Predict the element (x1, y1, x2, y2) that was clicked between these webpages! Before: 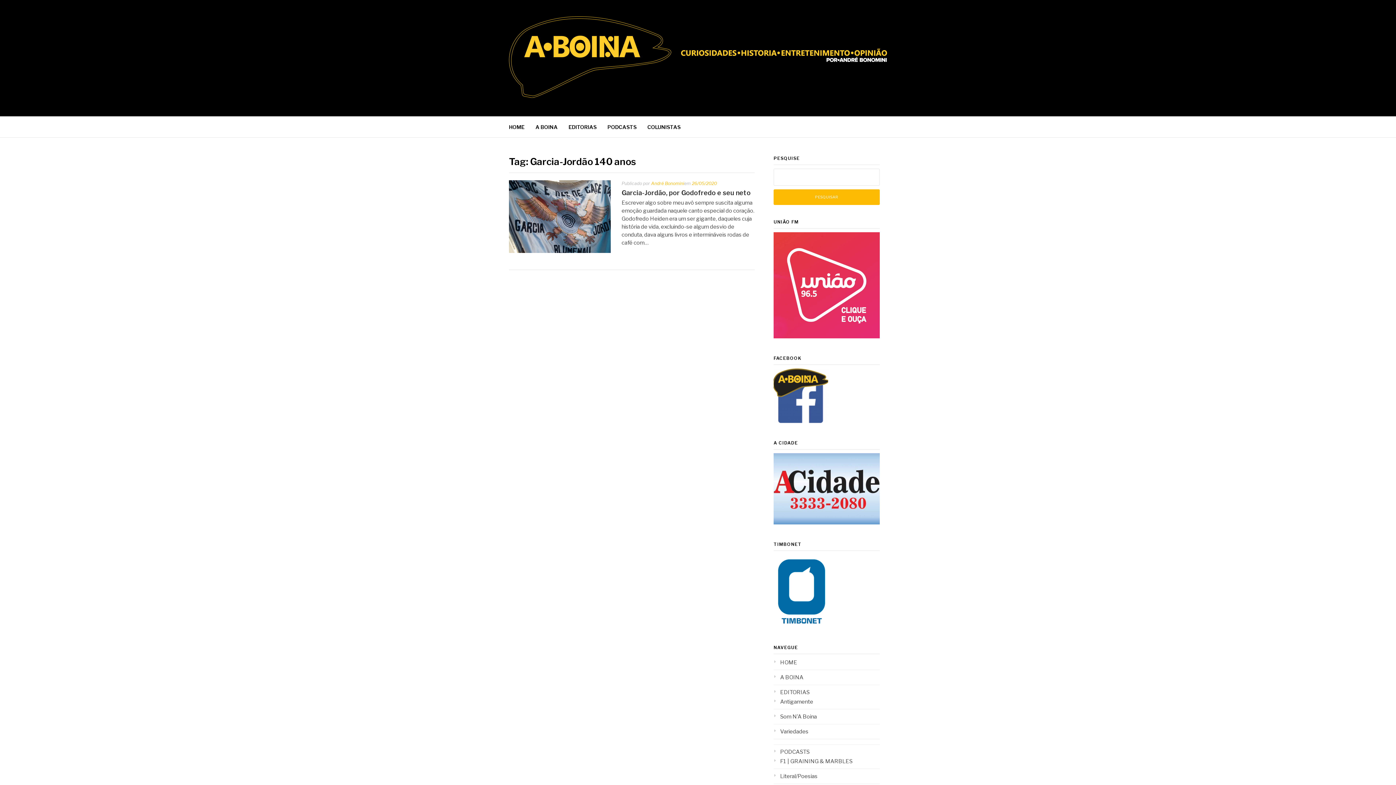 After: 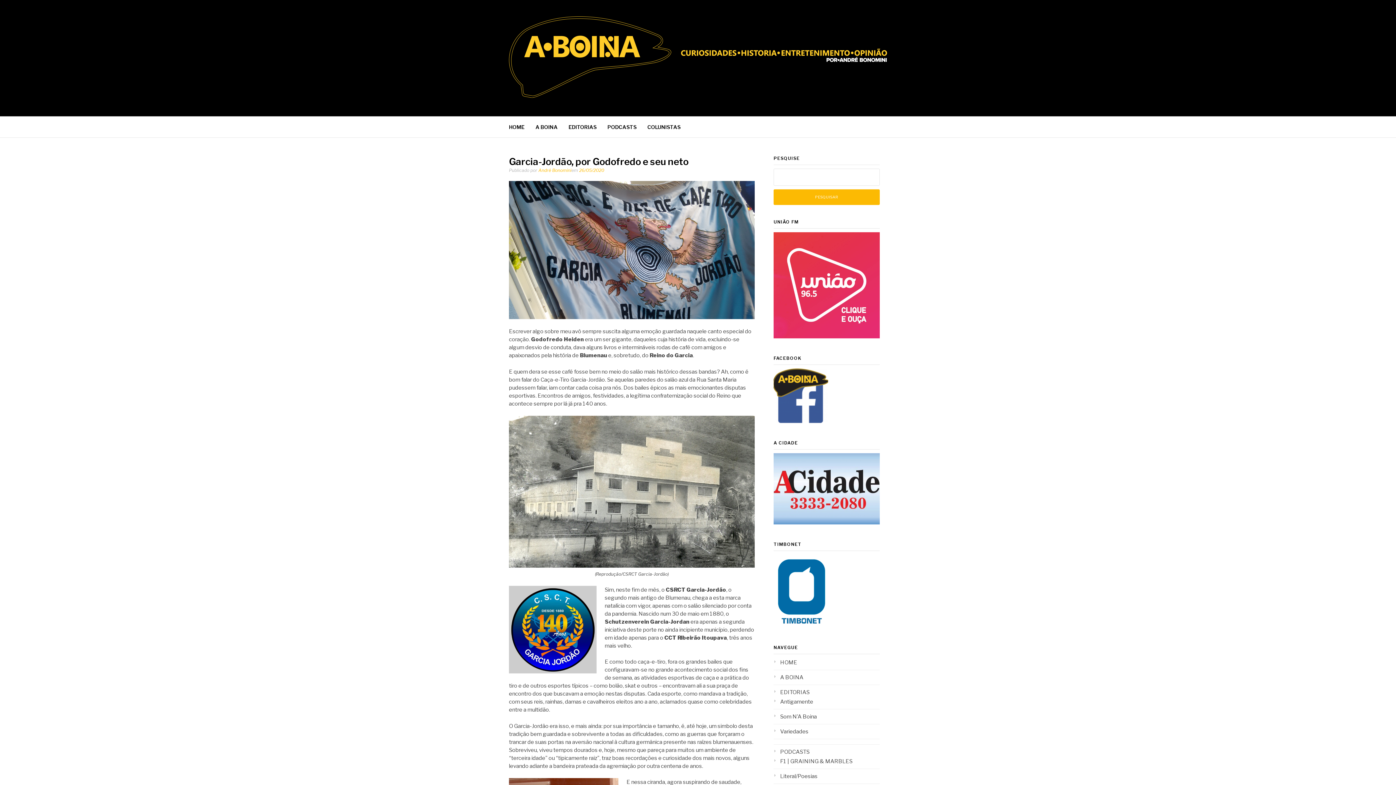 Action: bbox: (509, 248, 610, 254)